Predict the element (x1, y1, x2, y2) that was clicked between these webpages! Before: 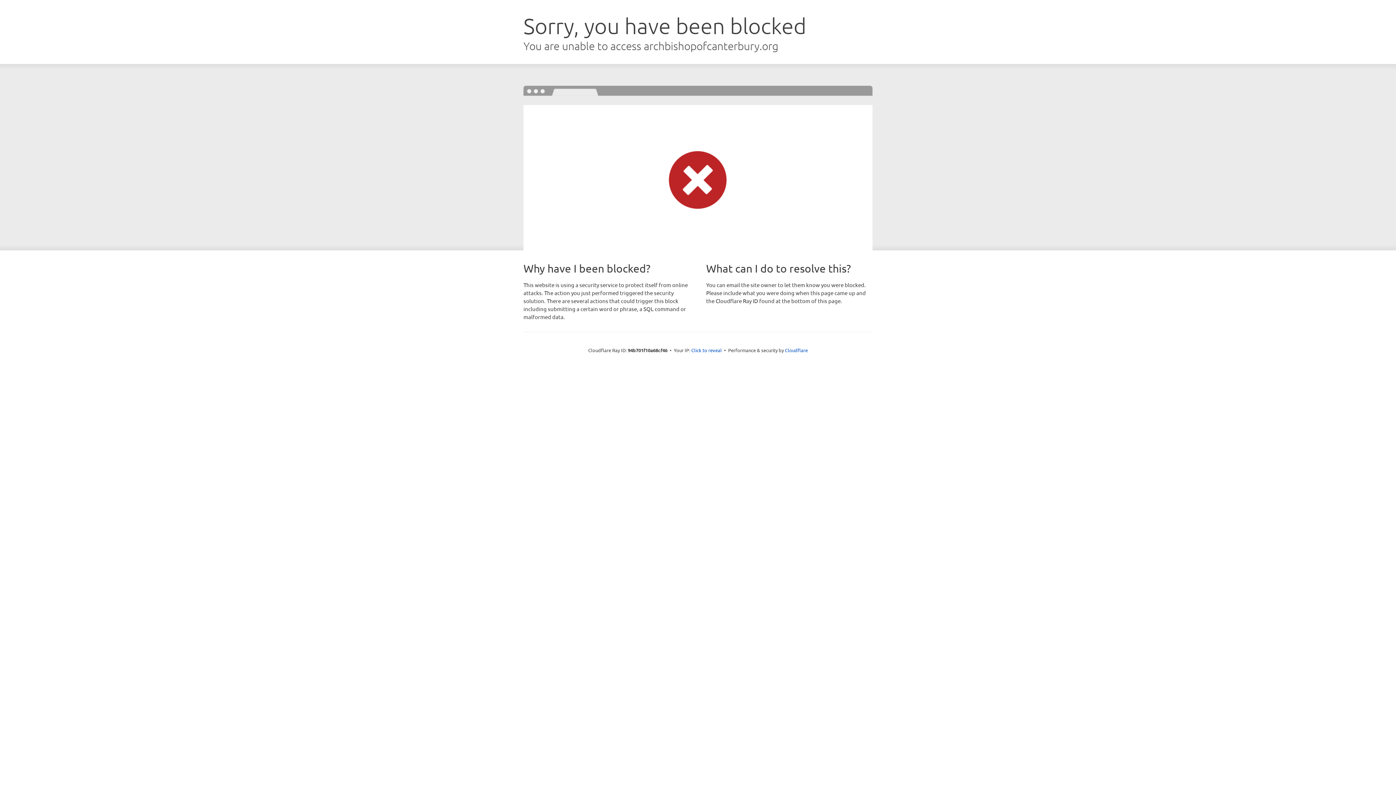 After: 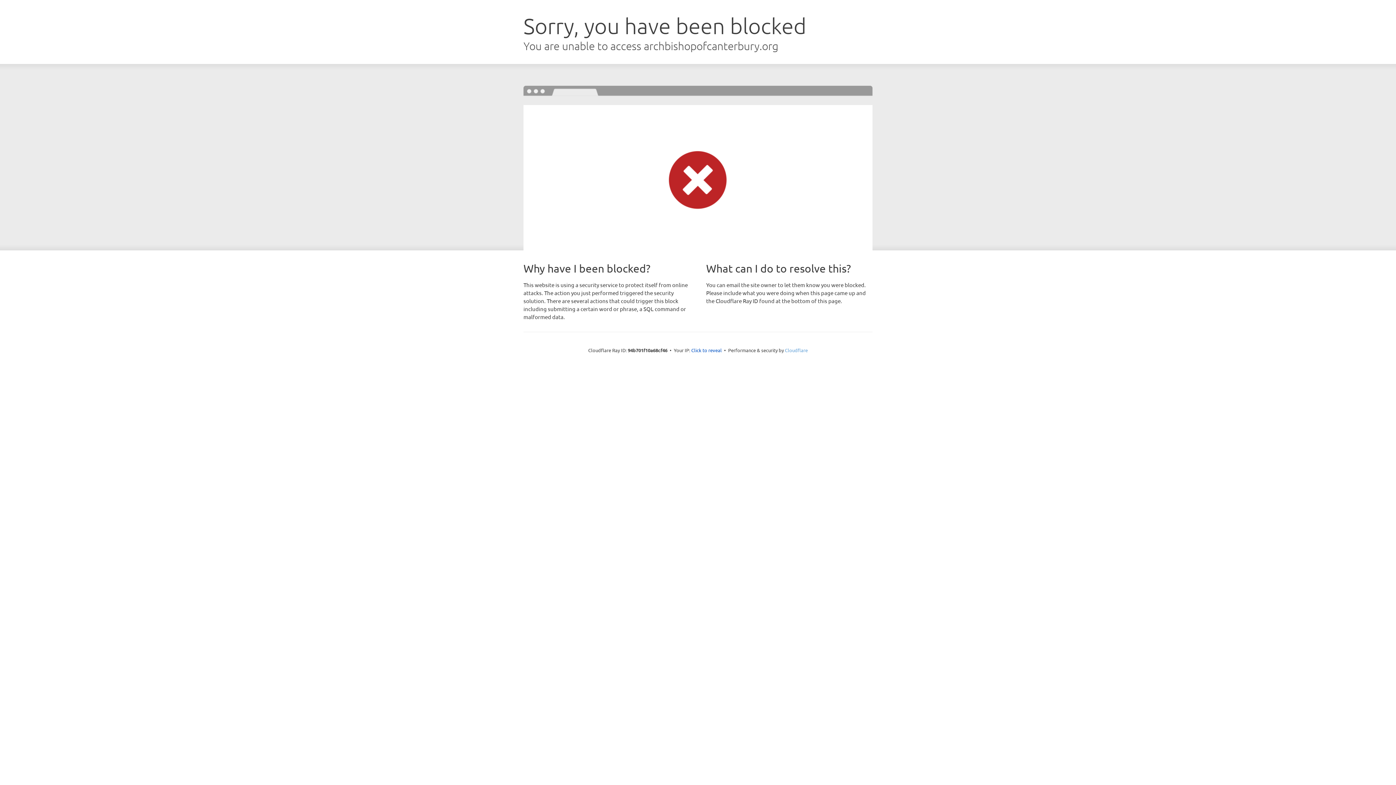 Action: label: Cloudflare bbox: (785, 347, 808, 353)